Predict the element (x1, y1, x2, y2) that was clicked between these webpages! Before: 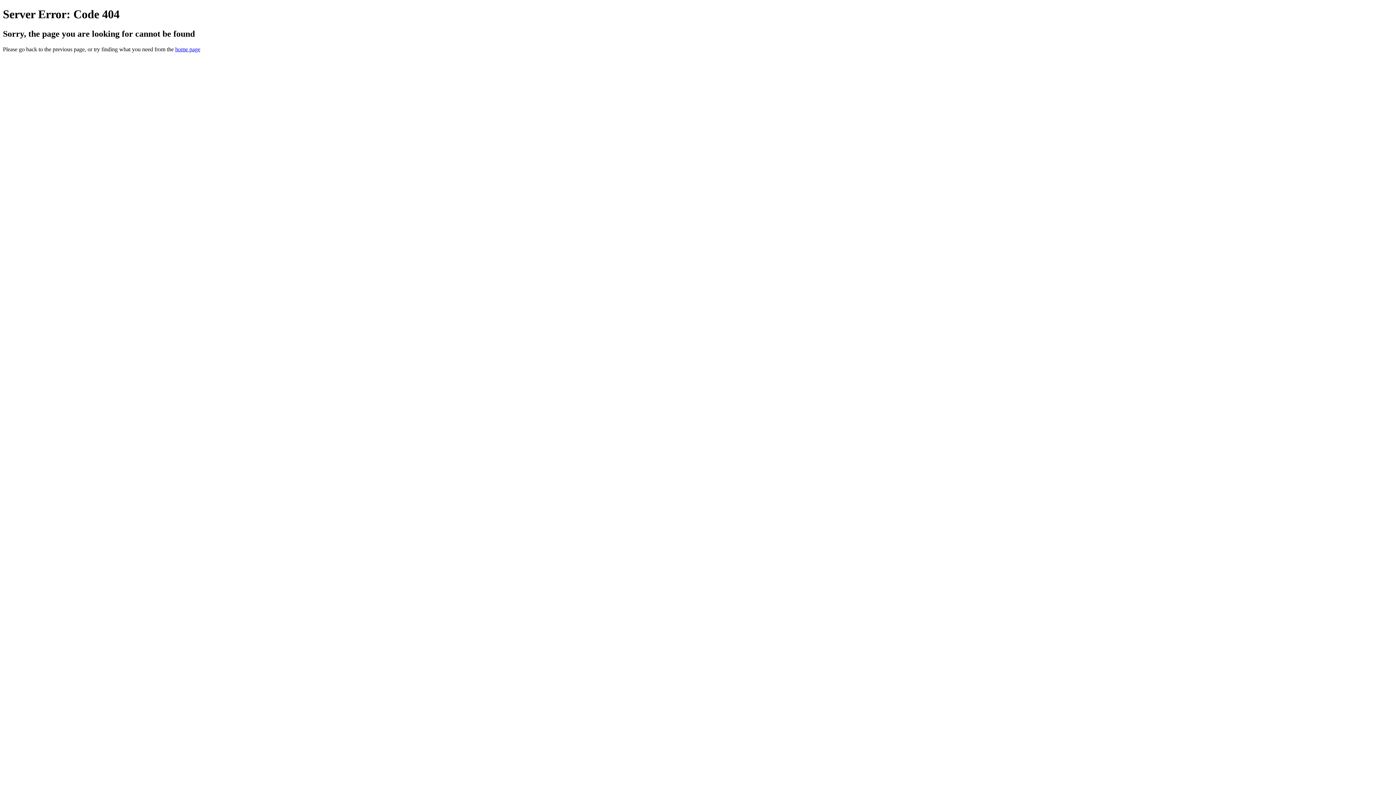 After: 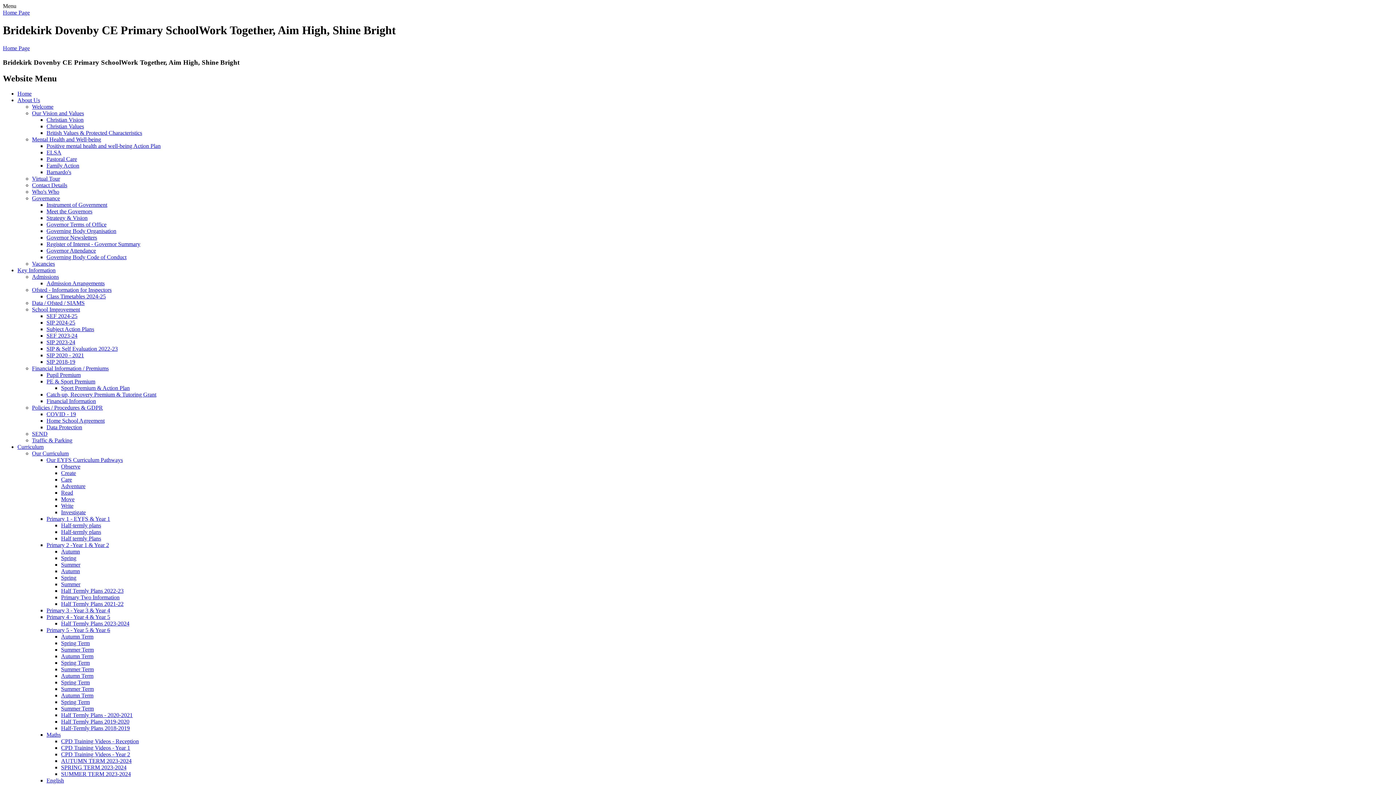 Action: label: home page bbox: (175, 46, 200, 52)